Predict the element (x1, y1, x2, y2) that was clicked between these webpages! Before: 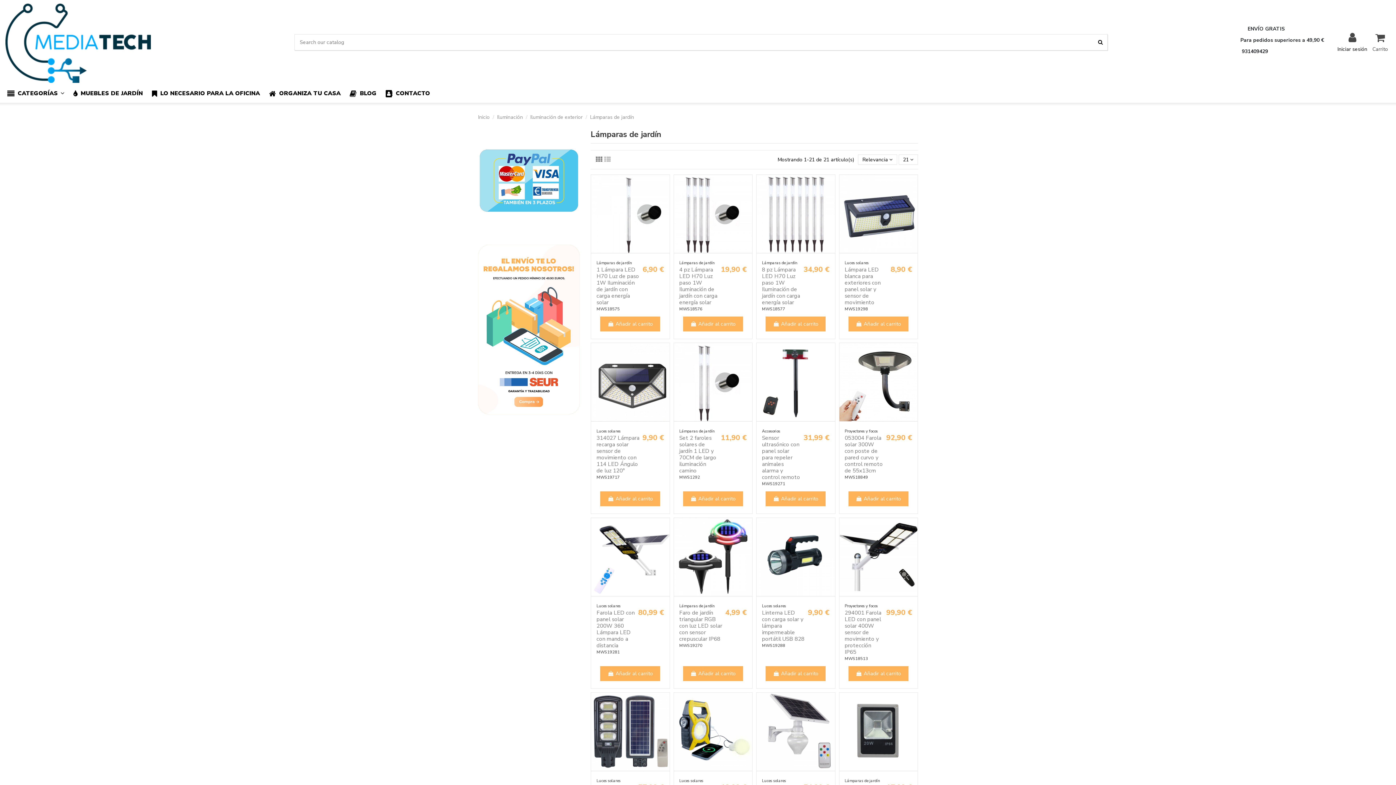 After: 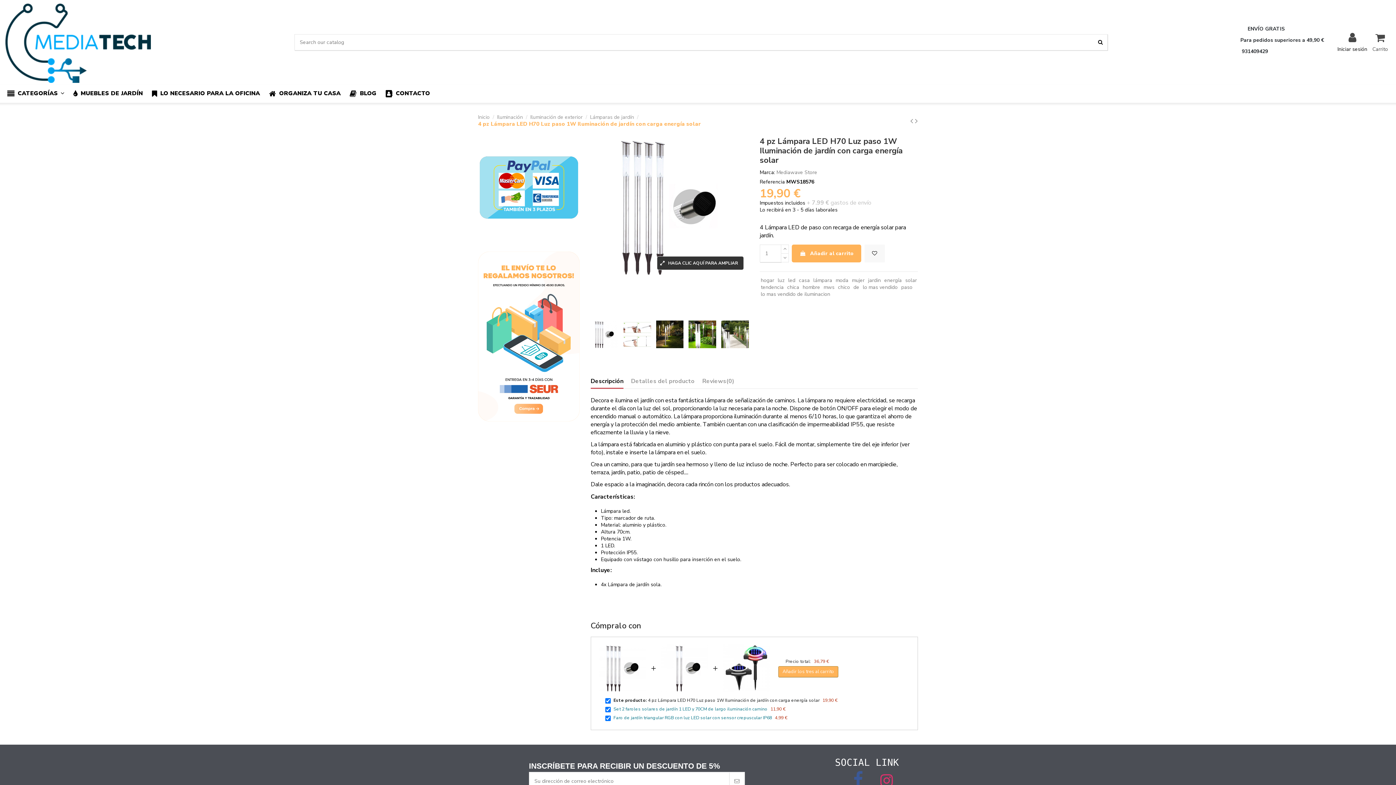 Action: label: 4 pz Lámpara LED H70 Luz paso 1W Iluminación de jardín con carga energía solar bbox: (679, 266, 717, 306)